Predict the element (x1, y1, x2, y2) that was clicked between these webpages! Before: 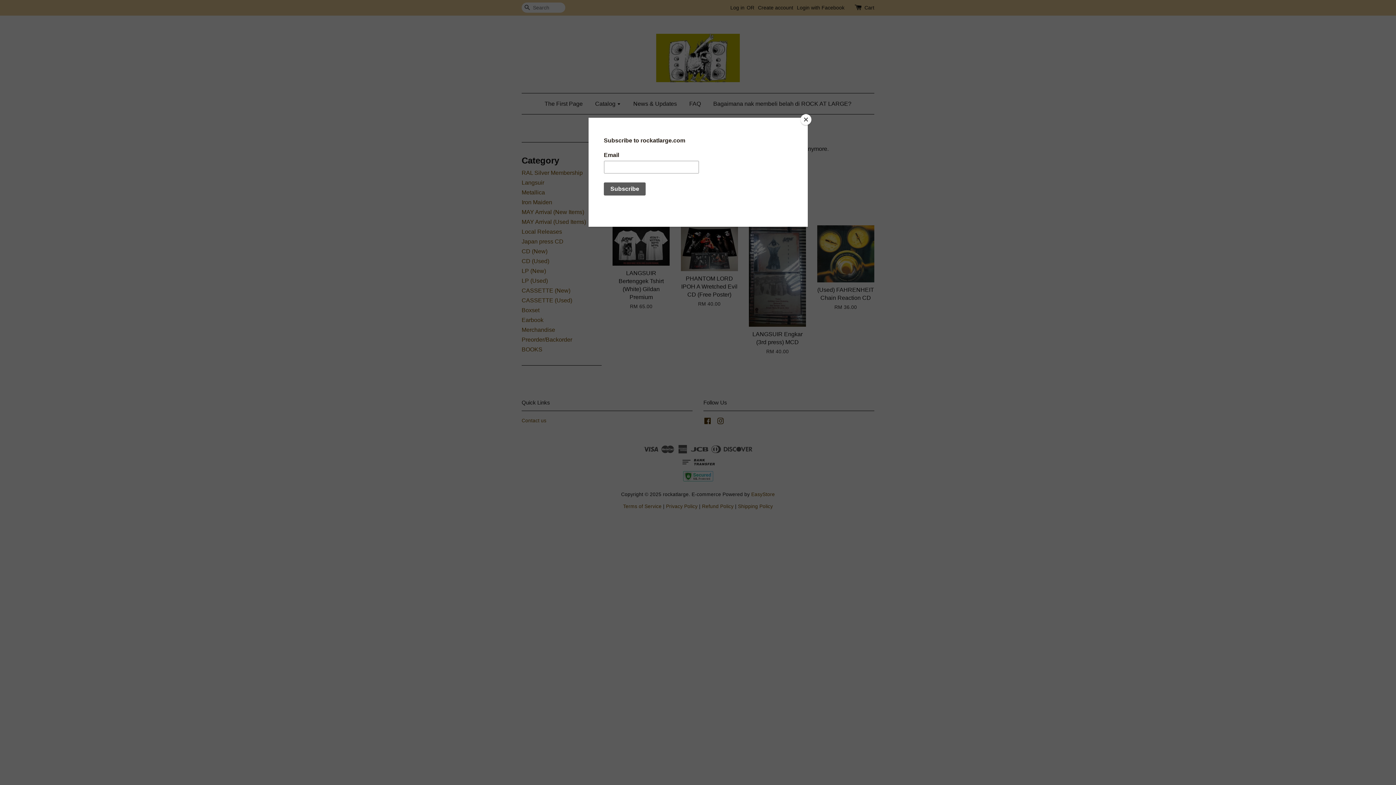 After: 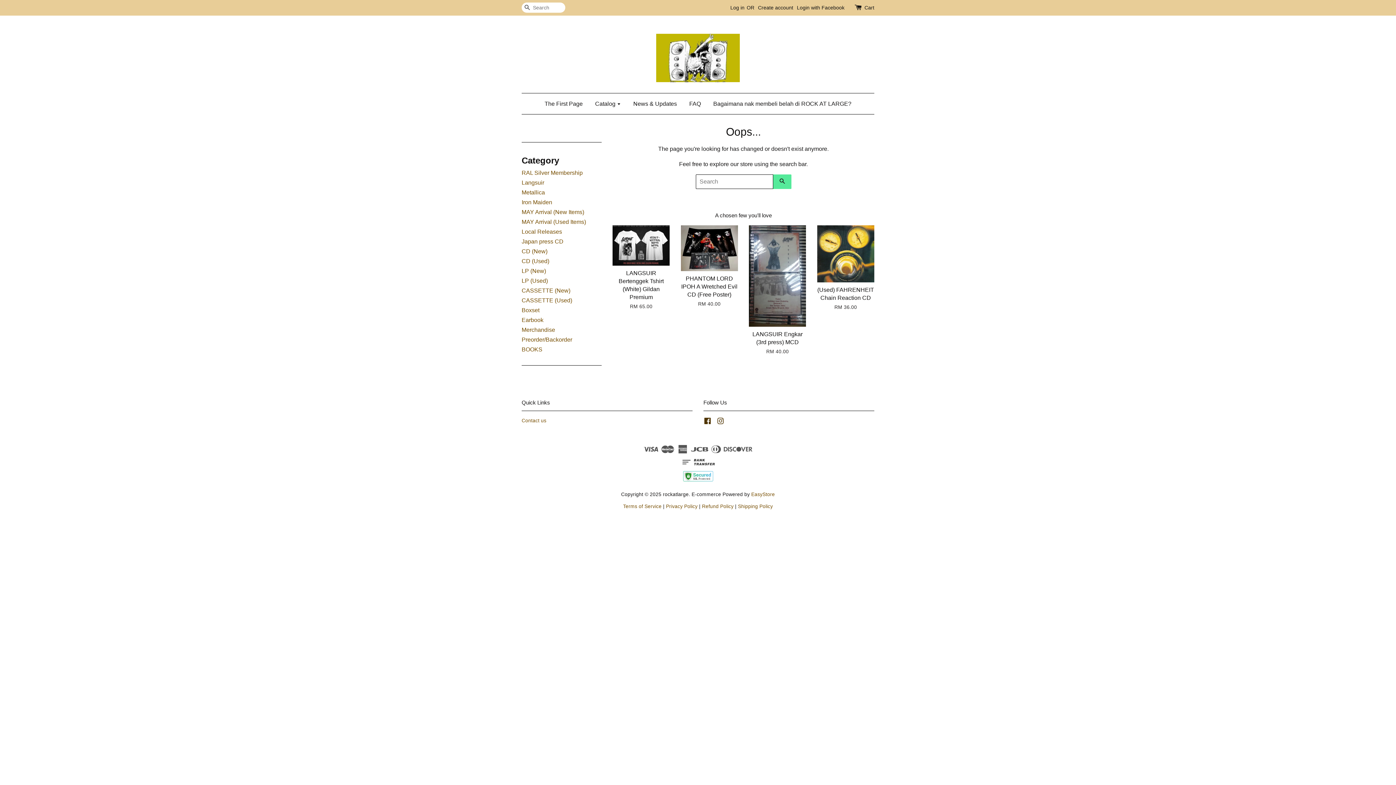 Action: label: Close bbox: (800, 114, 811, 125)